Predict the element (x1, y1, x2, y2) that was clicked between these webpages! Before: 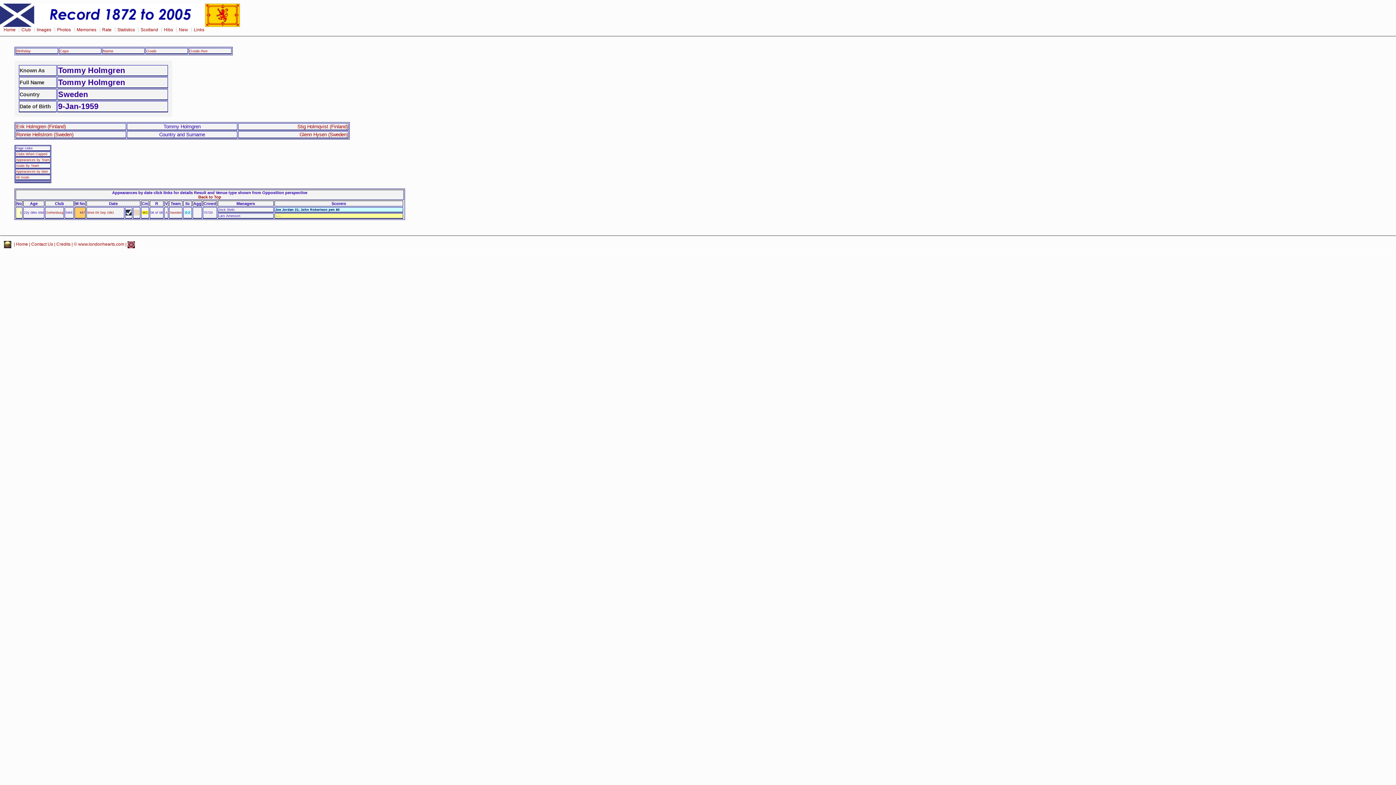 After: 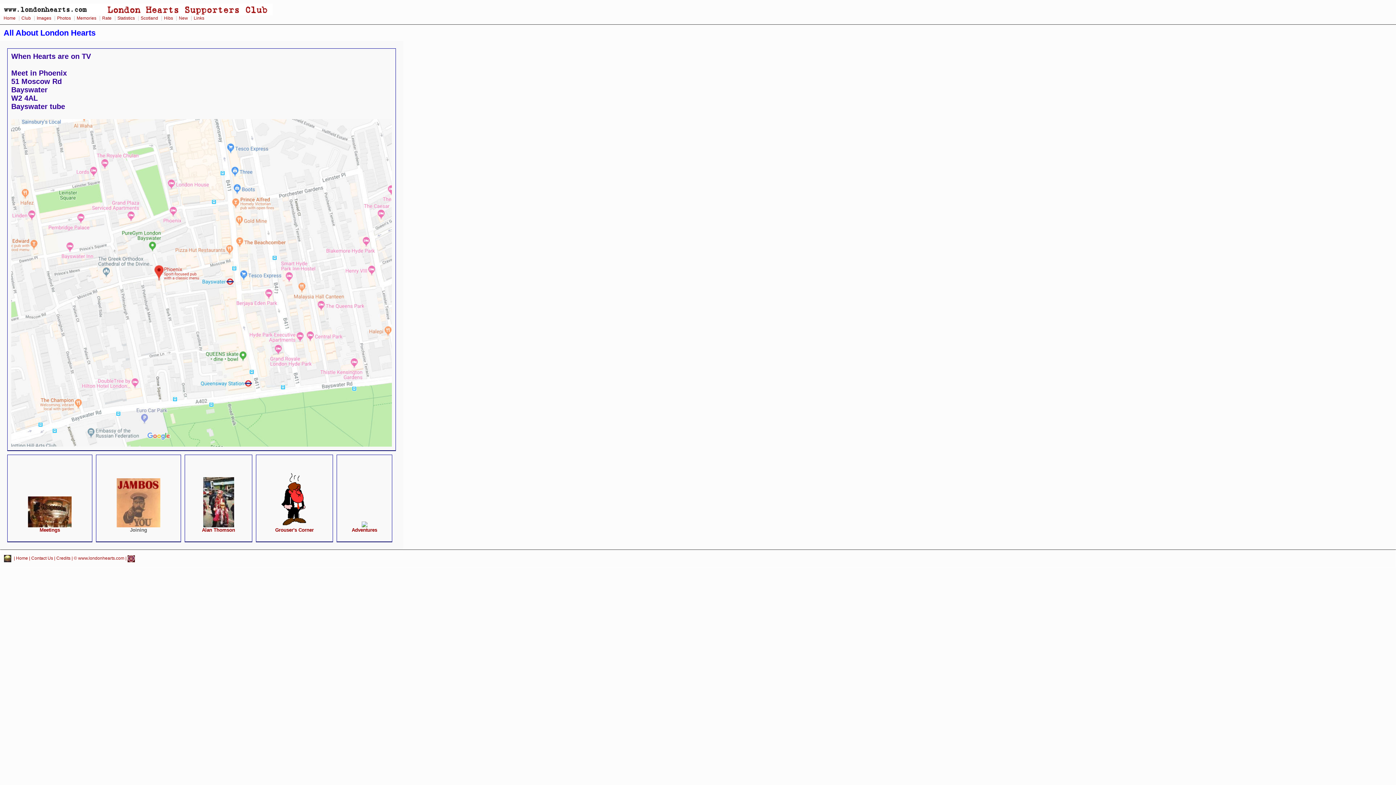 Action: label: Club bbox: (21, 27, 32, 32)